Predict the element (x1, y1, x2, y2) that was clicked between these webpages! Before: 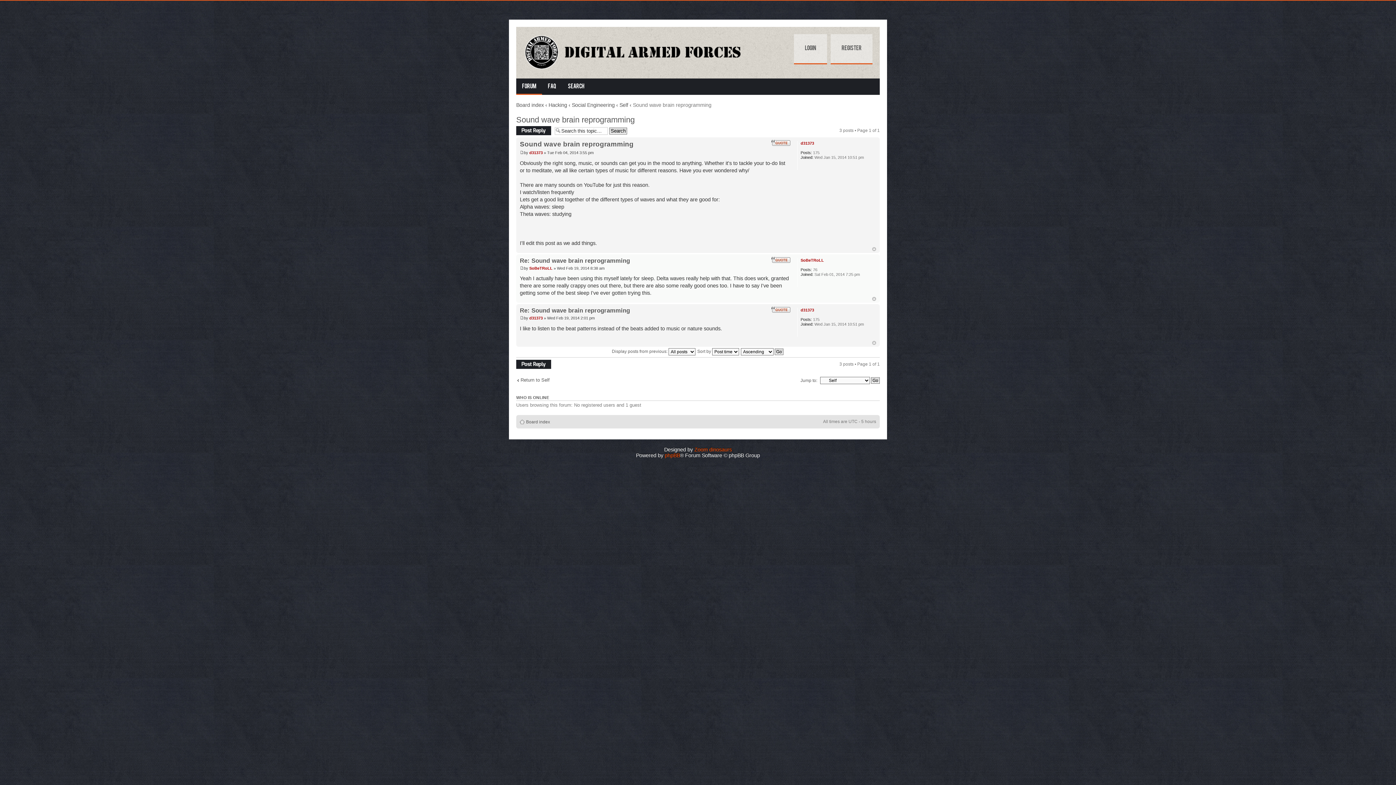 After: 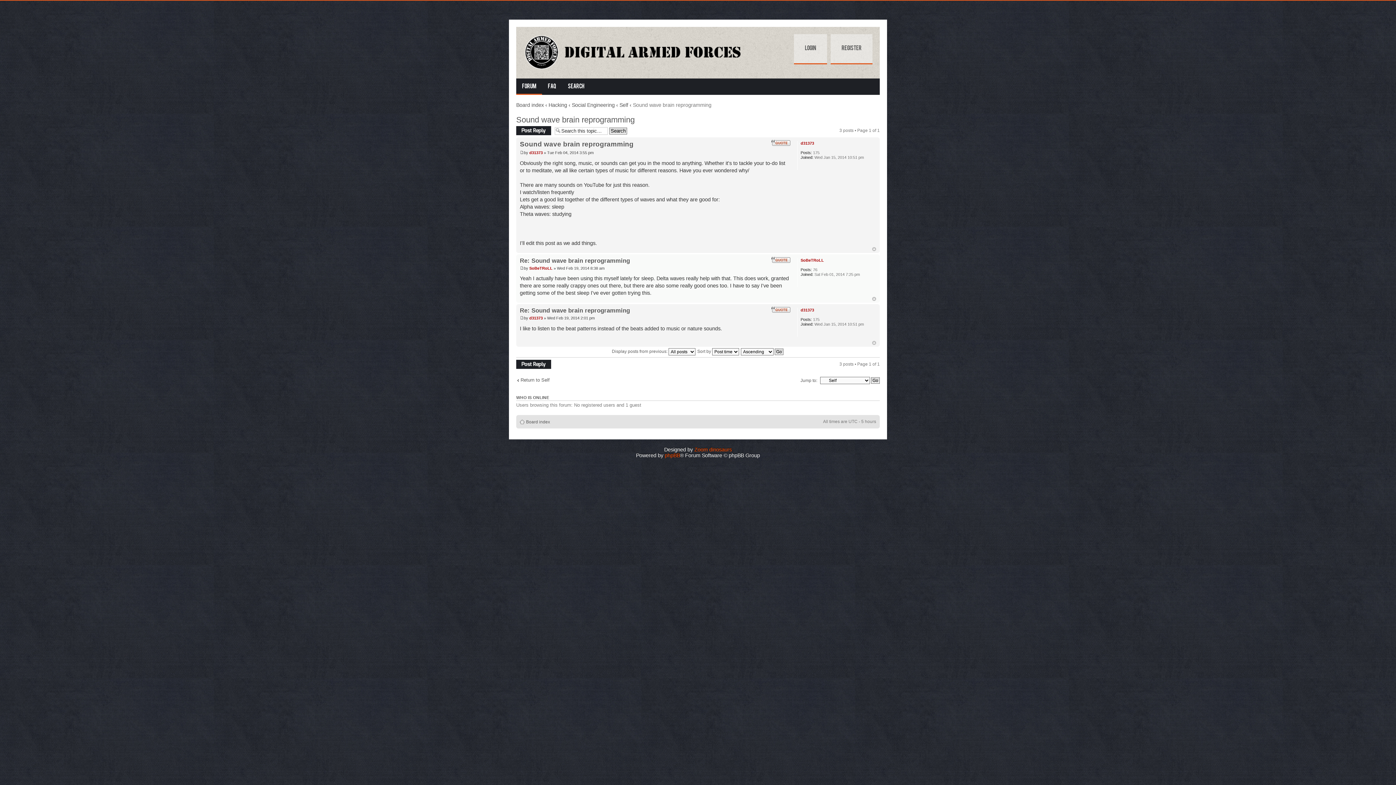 Action: bbox: (516, 115, 634, 124) label: Sound wave brain reprogramming